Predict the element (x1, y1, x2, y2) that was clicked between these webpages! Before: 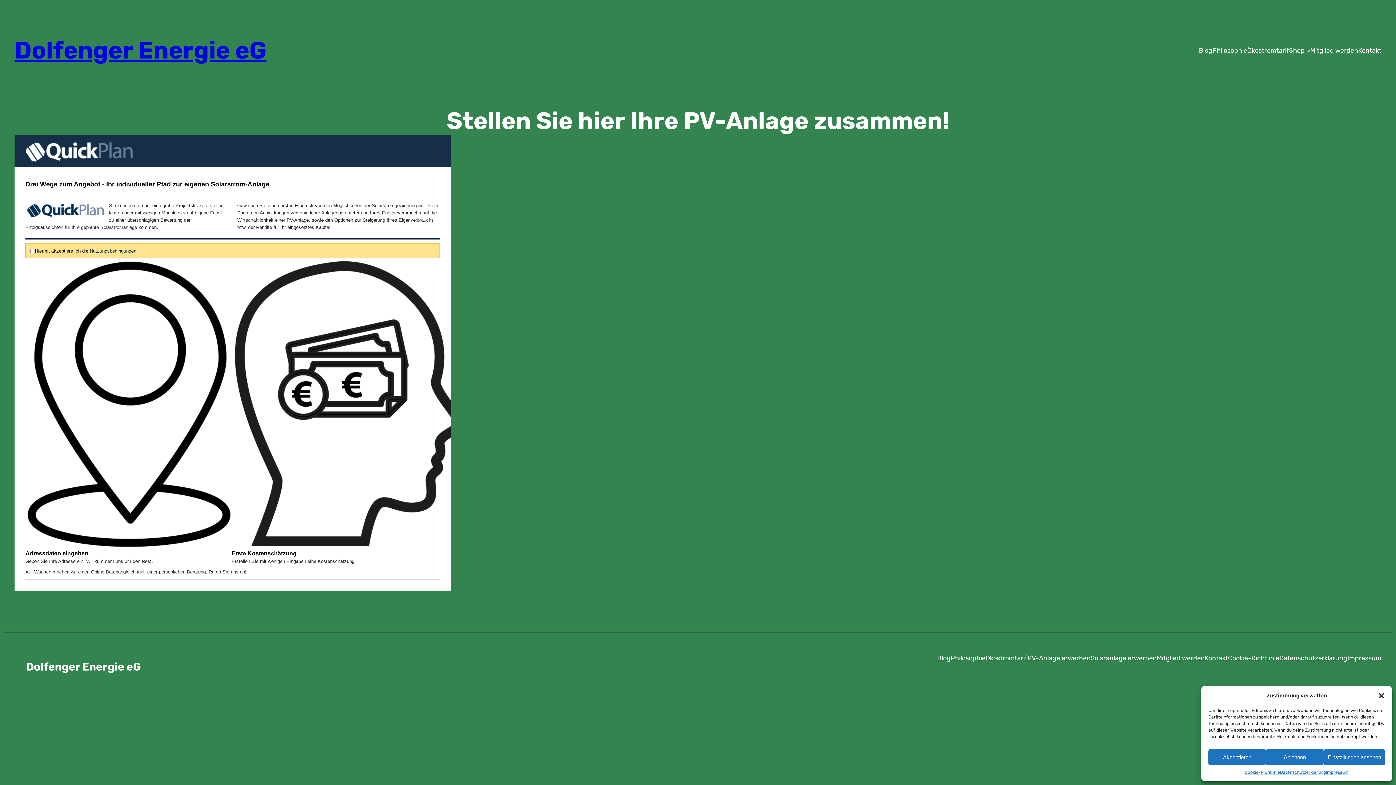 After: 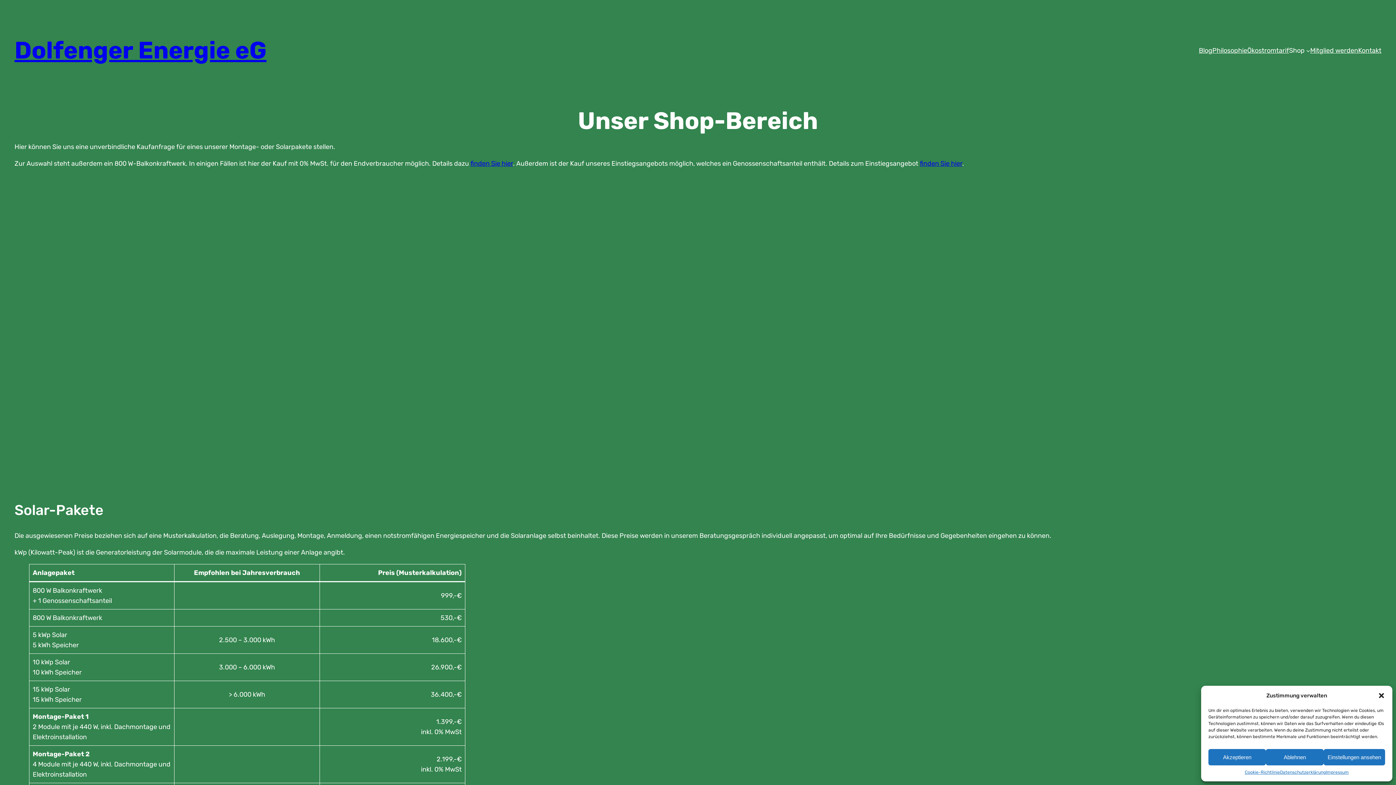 Action: label: Solaranlage erwerben bbox: (1090, 653, 1157, 663)